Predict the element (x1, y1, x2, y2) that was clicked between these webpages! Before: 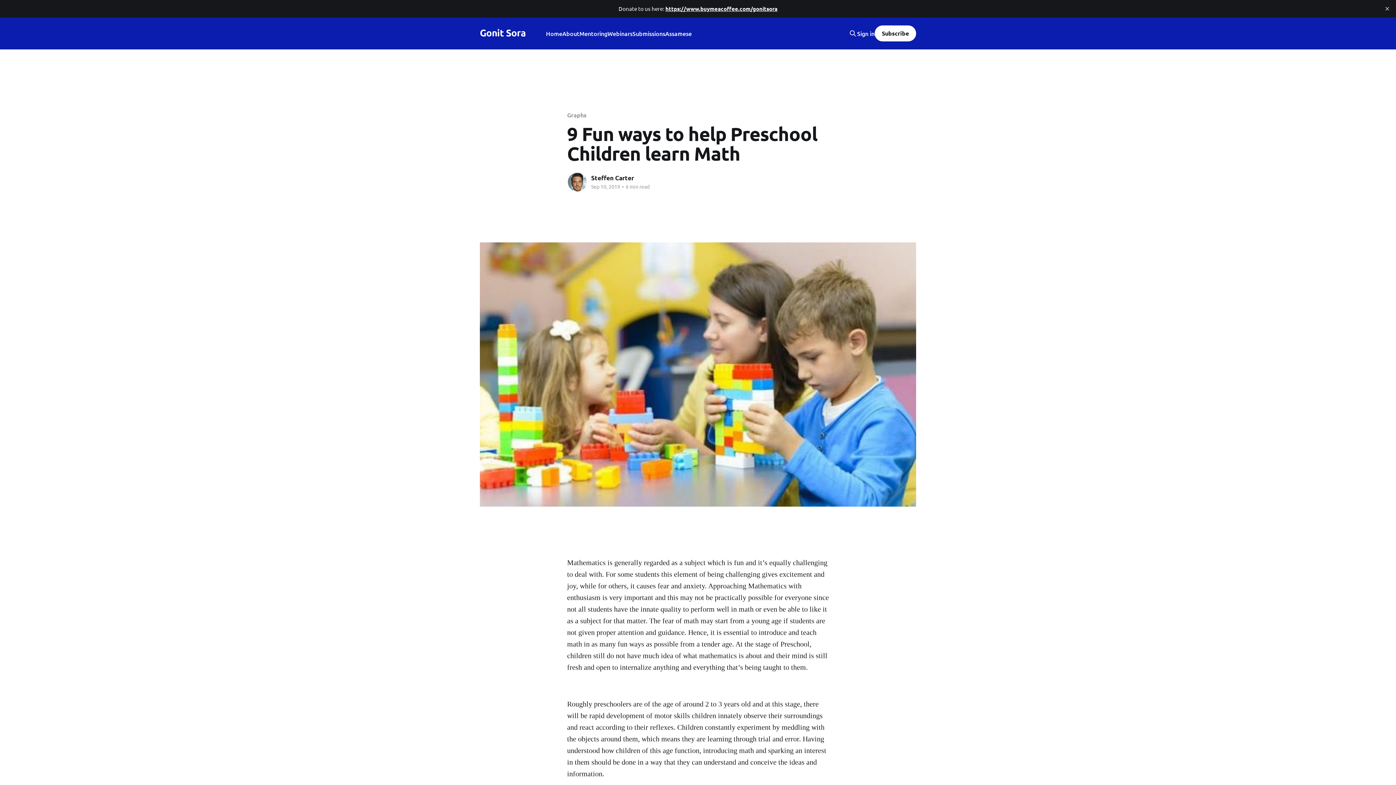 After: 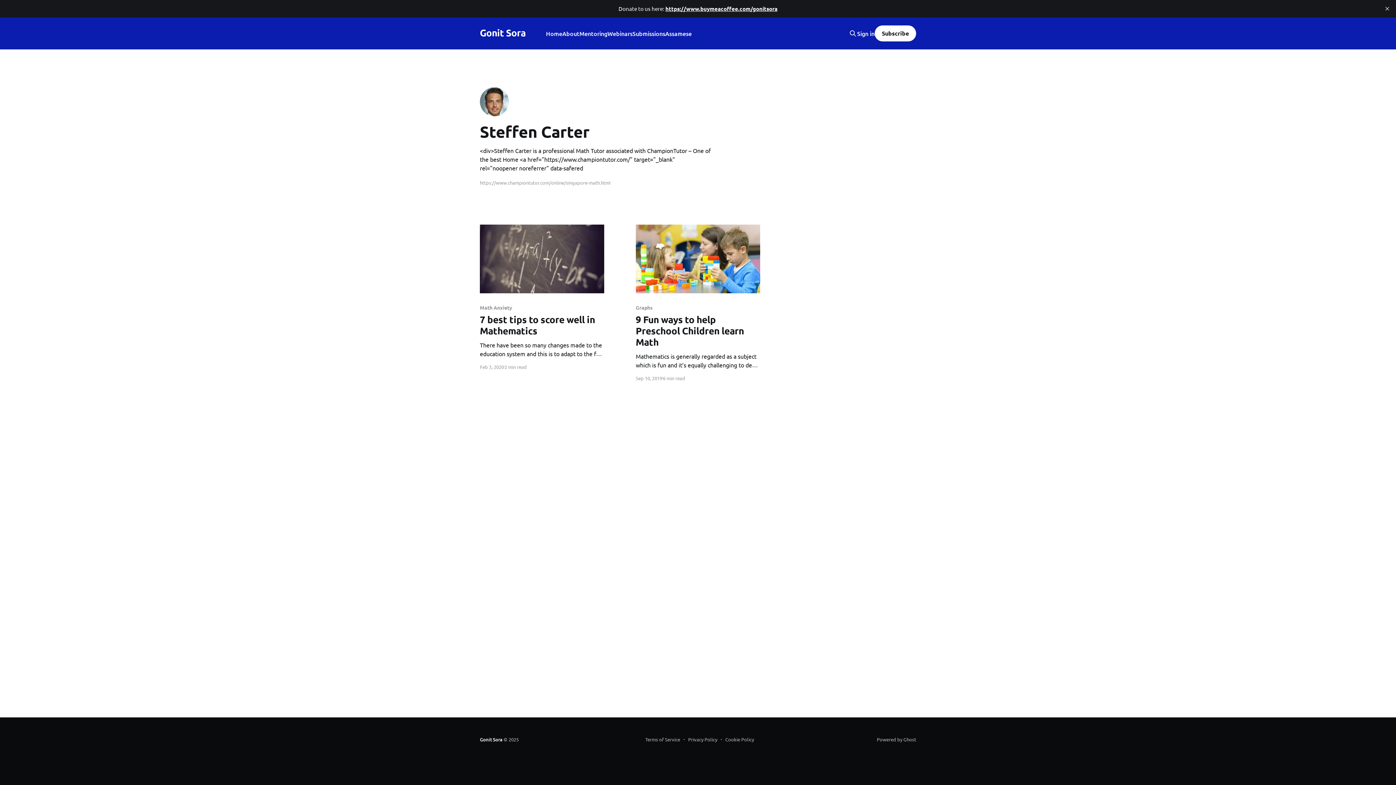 Action: bbox: (567, 171, 587, 192)